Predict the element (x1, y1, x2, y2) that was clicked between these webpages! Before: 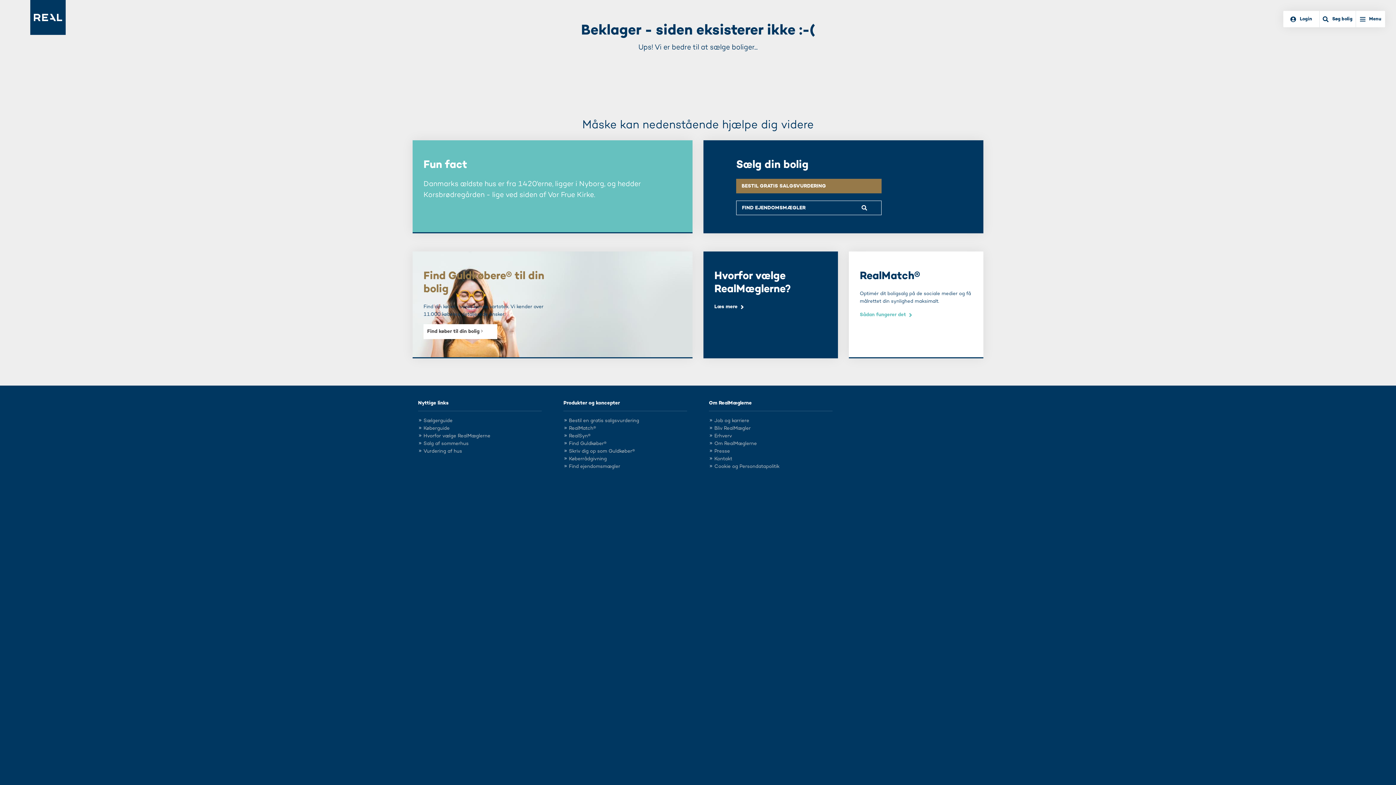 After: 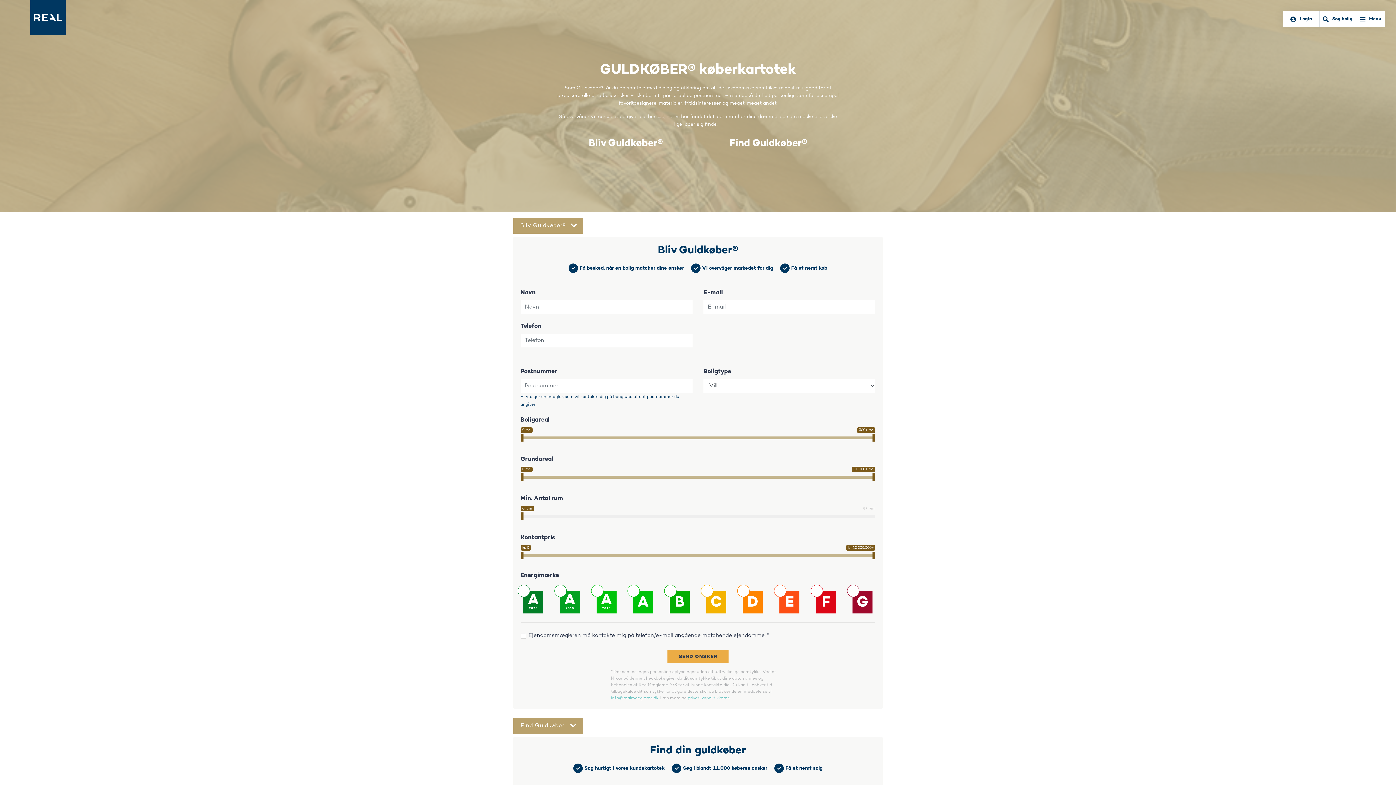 Action: bbox: (423, 324, 497, 339) label: Find køber til din bolig 